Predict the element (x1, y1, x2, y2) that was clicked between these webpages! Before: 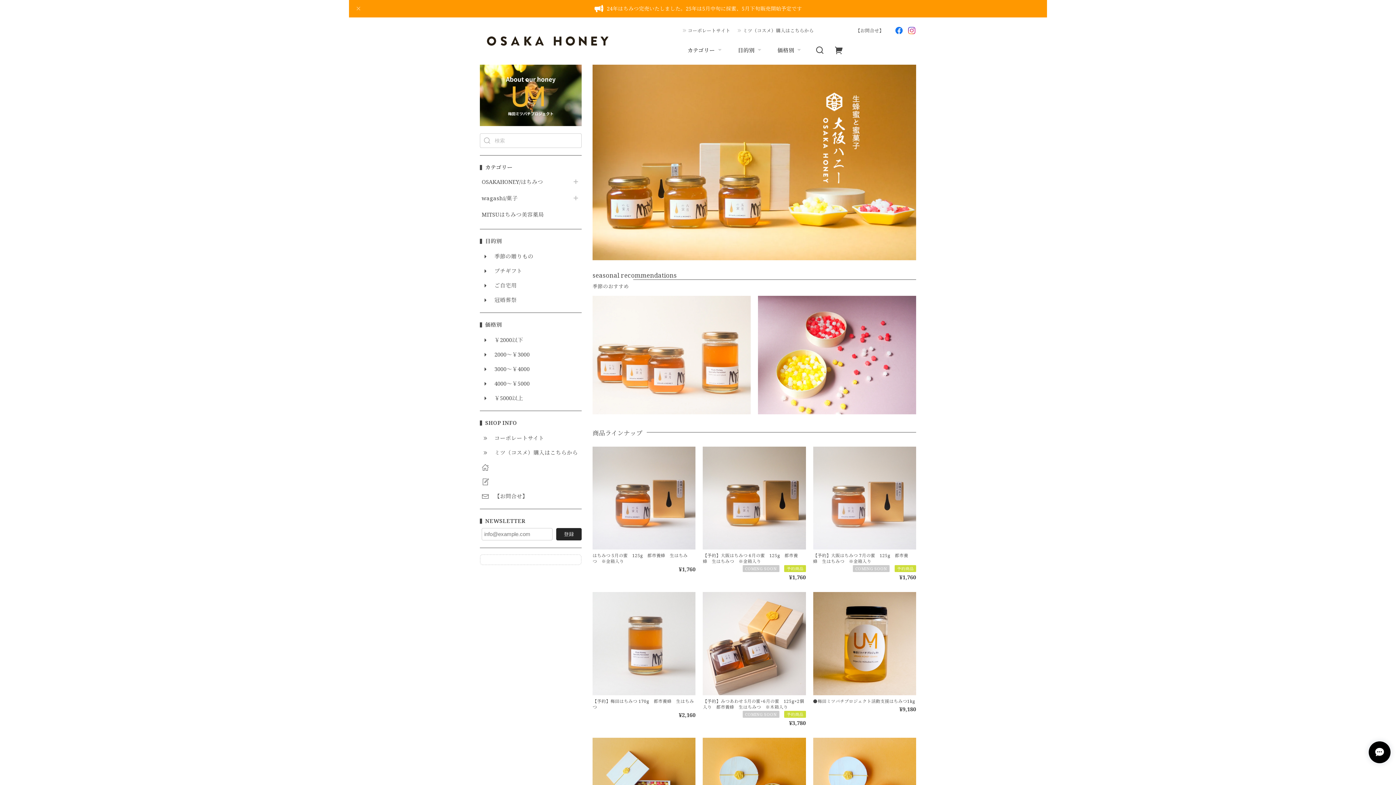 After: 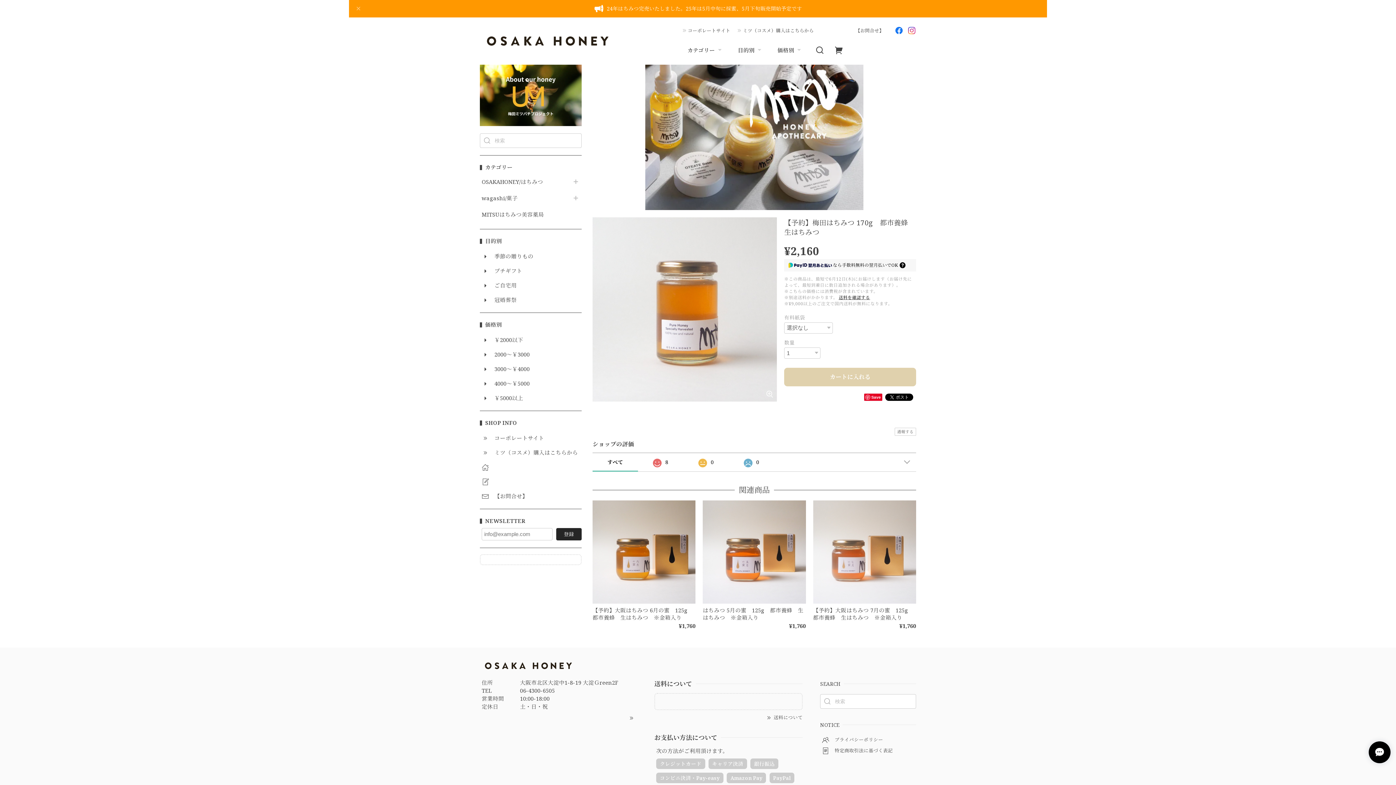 Action: bbox: (592, 592, 695, 719) label: 【予約】梅田はちみつ 170g　都市養蜂　生はちみつ　
¥2,160